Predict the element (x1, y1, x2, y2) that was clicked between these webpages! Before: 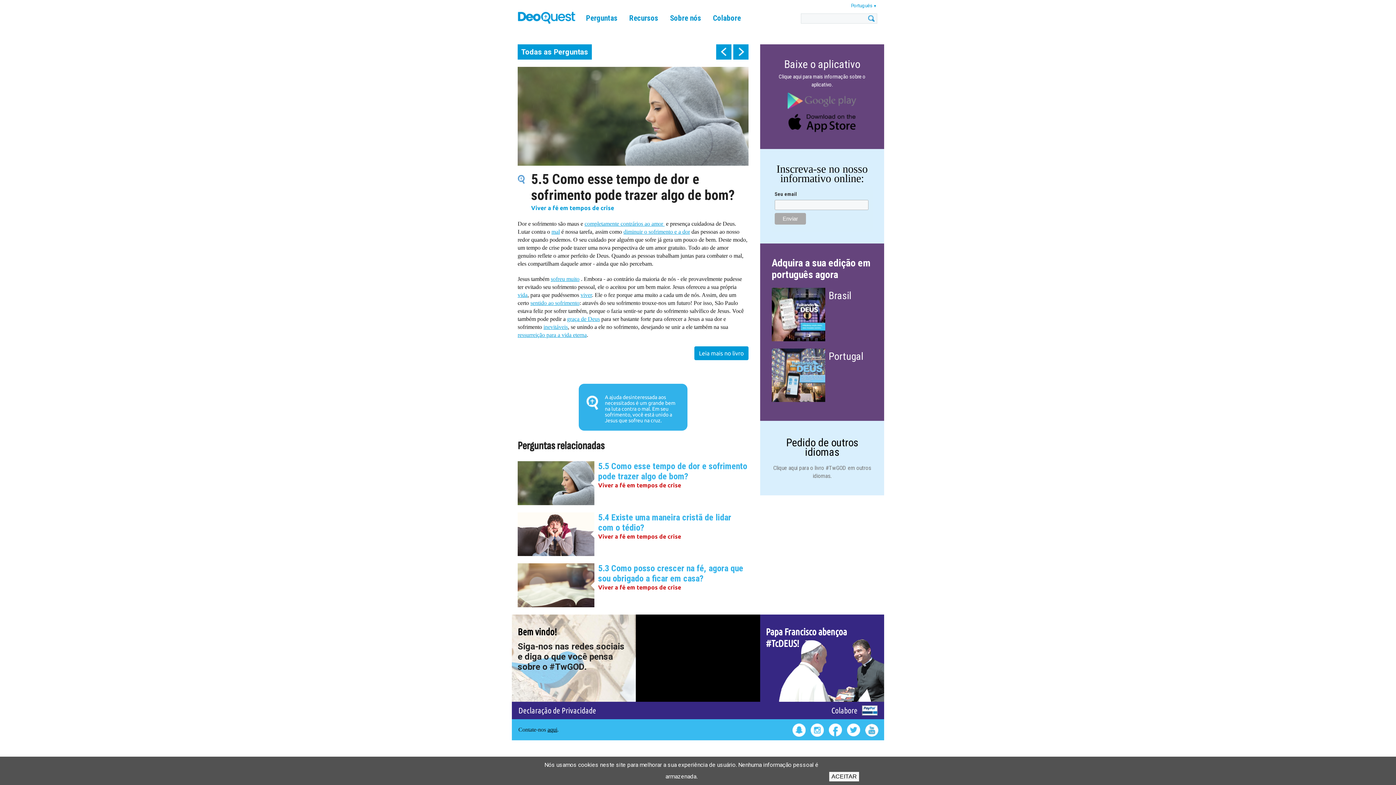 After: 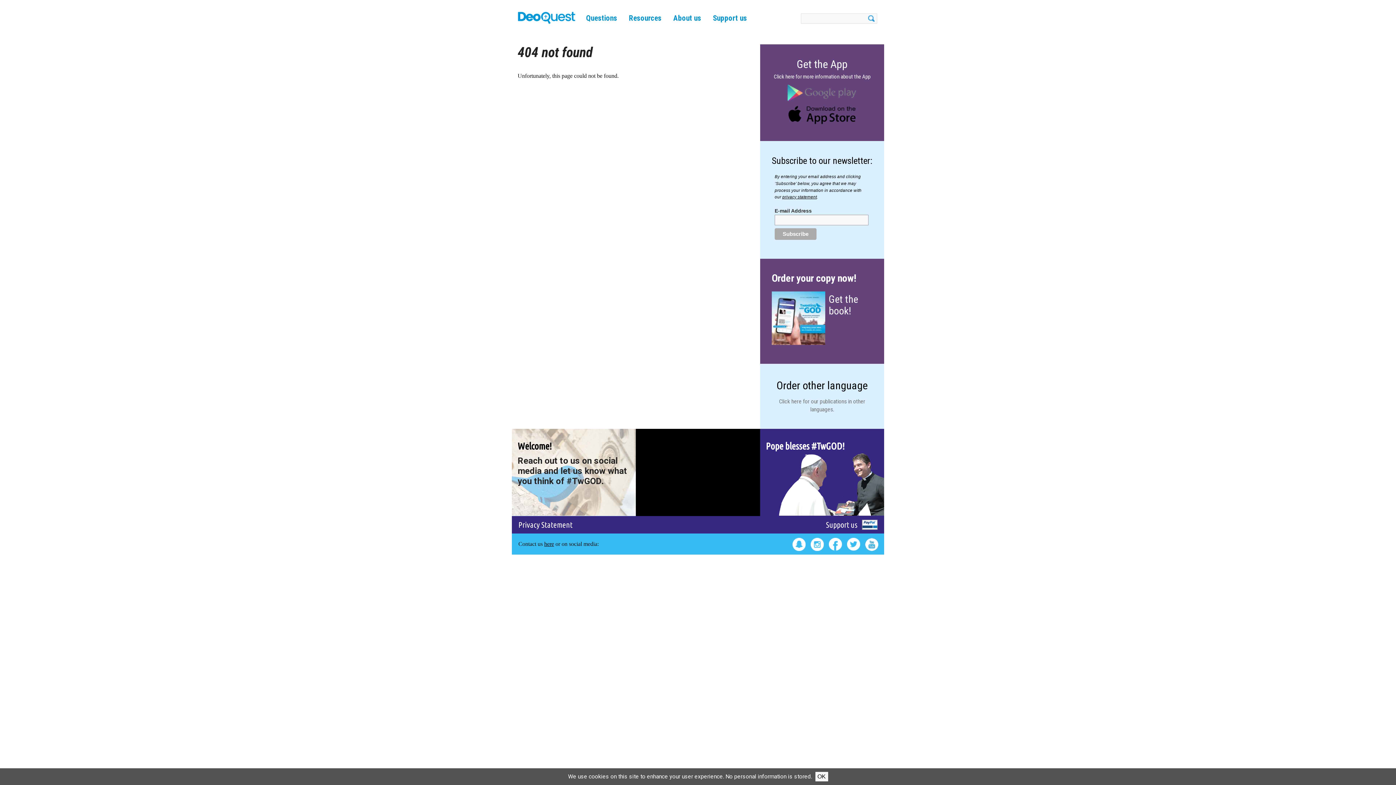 Action: label: Leia mais no livro bbox: (694, 346, 748, 360)